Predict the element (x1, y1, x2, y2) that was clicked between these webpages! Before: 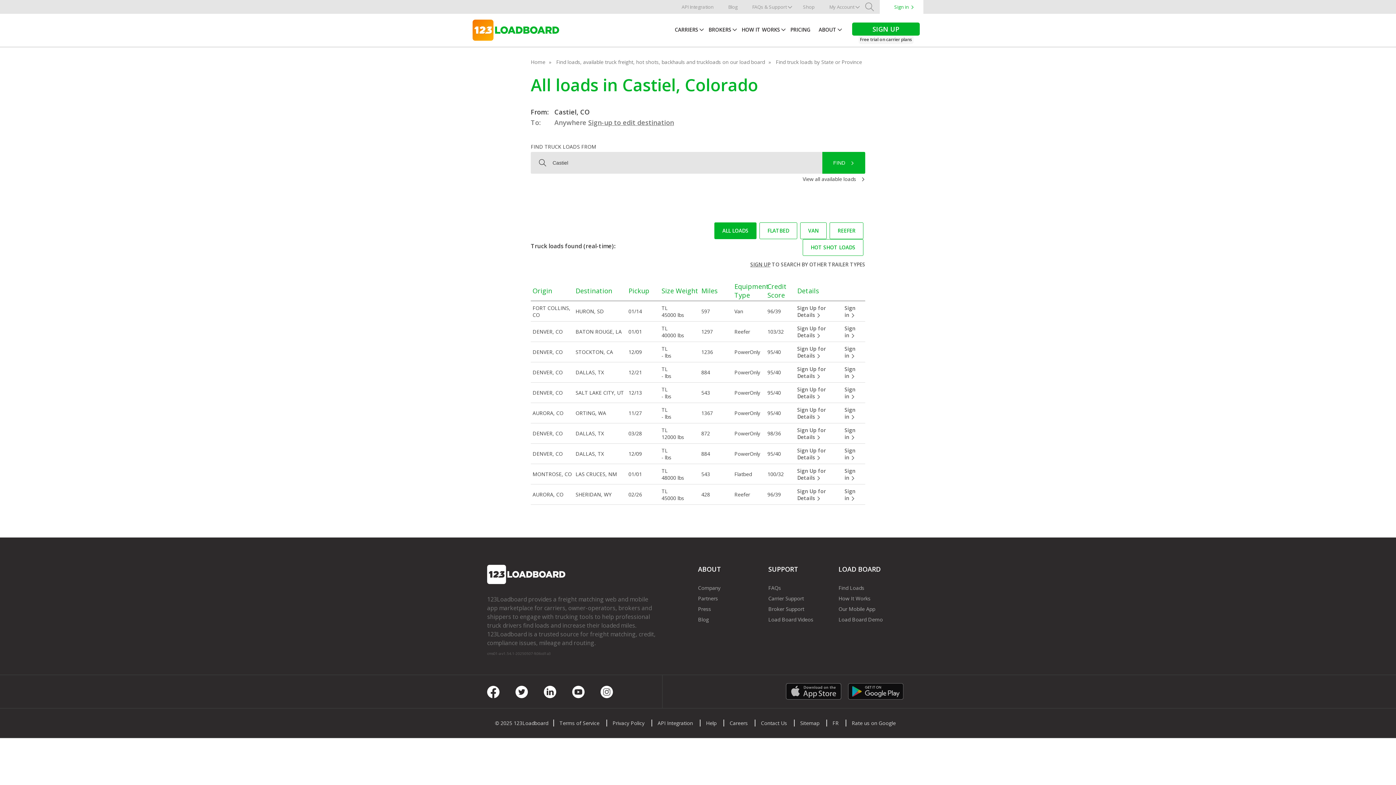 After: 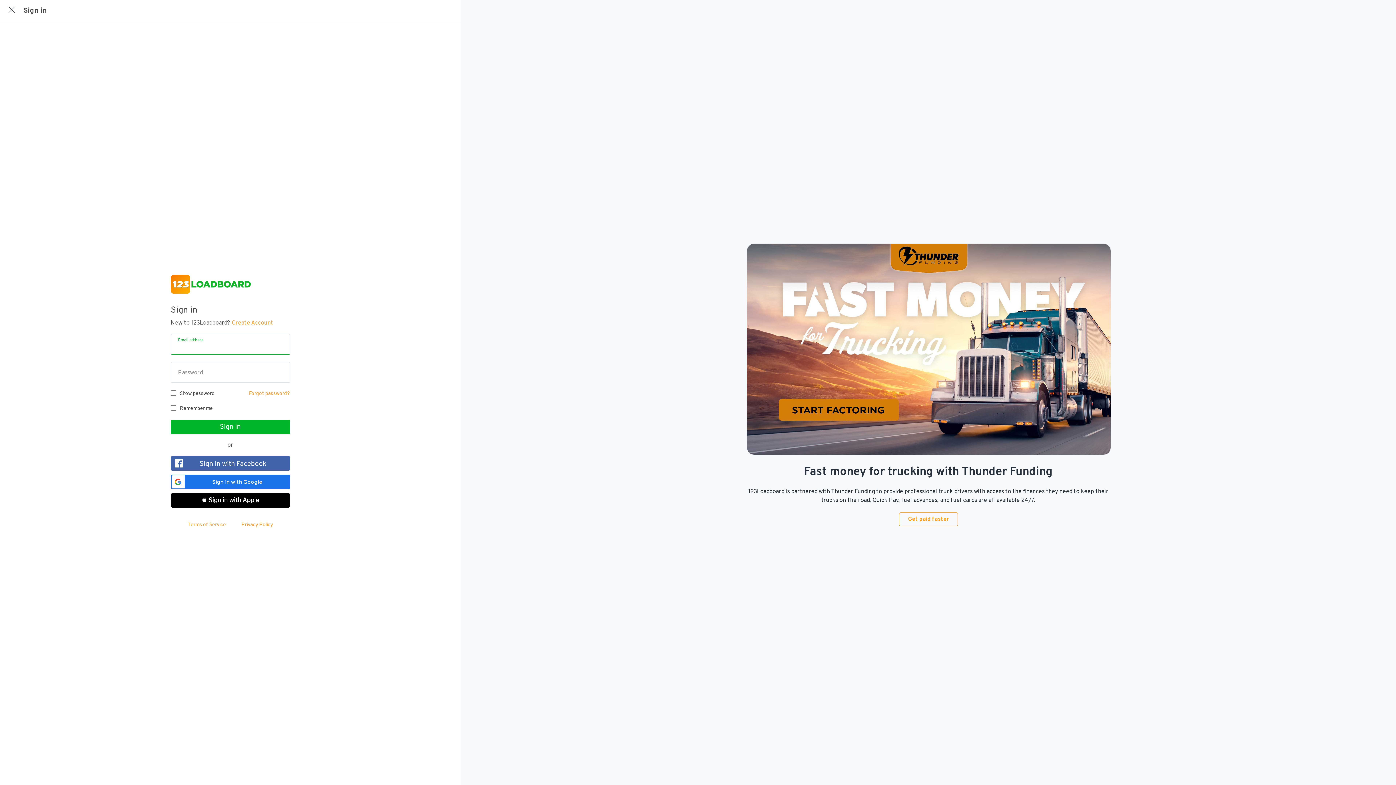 Action: label: Sign in  bbox: (844, 386, 863, 399)